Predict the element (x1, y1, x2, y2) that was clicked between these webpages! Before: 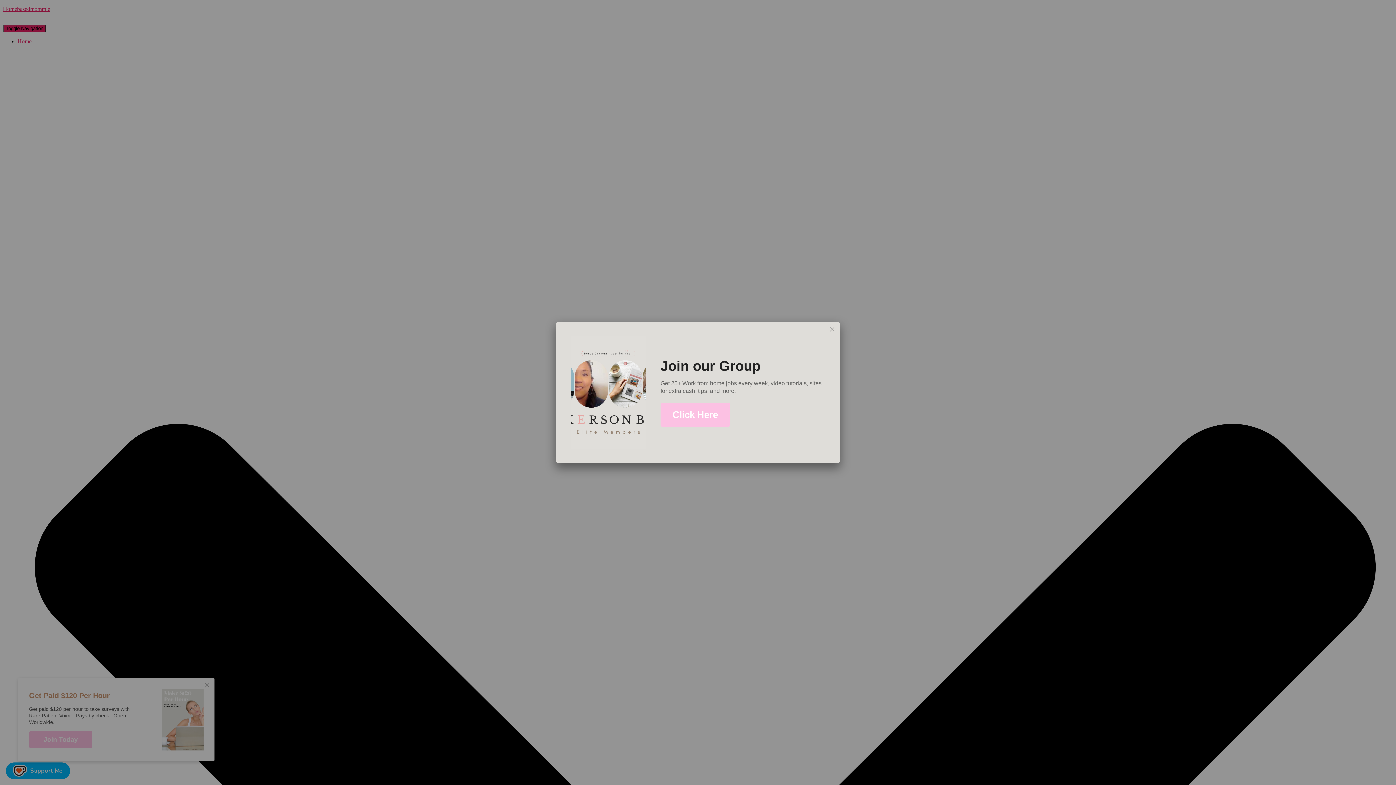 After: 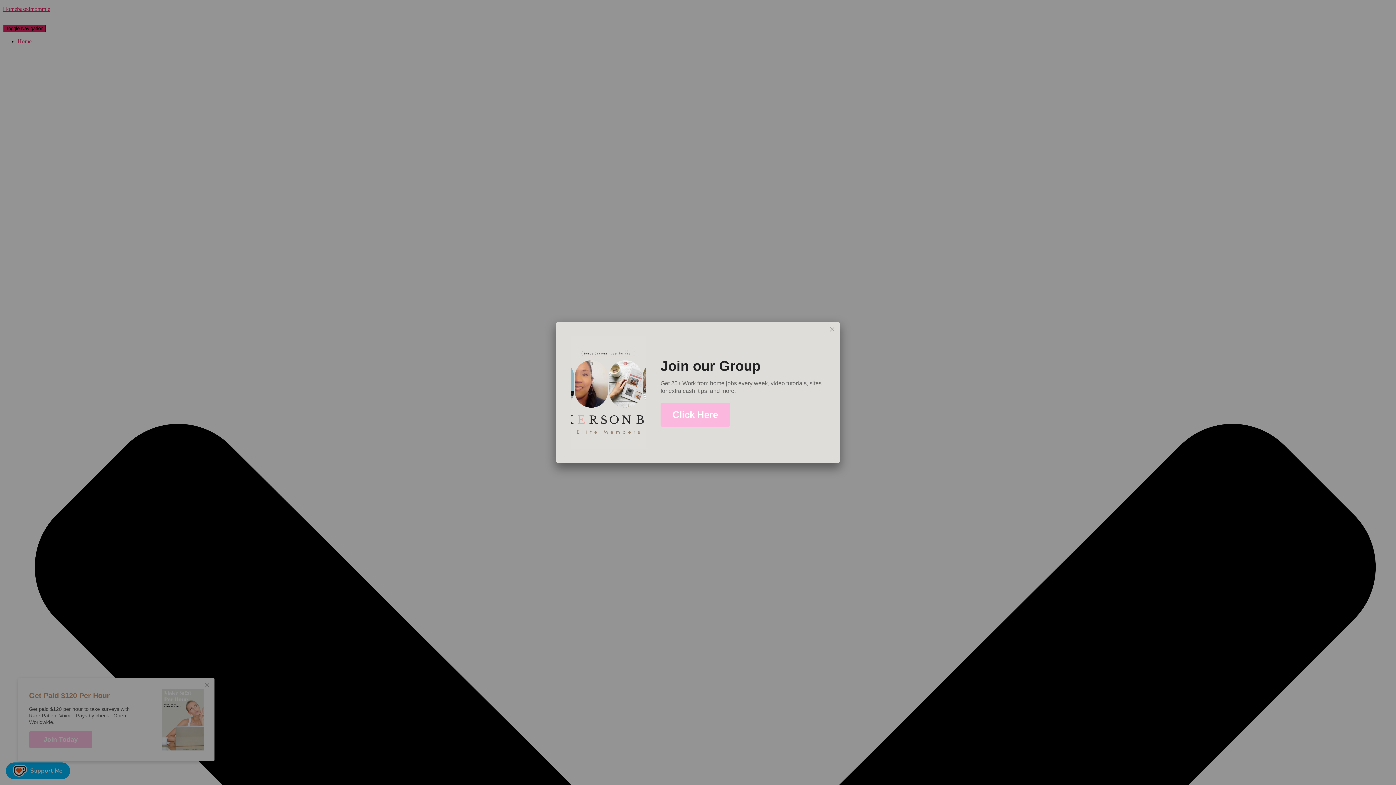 Action: label: Click Here bbox: (660, 402, 730, 426)